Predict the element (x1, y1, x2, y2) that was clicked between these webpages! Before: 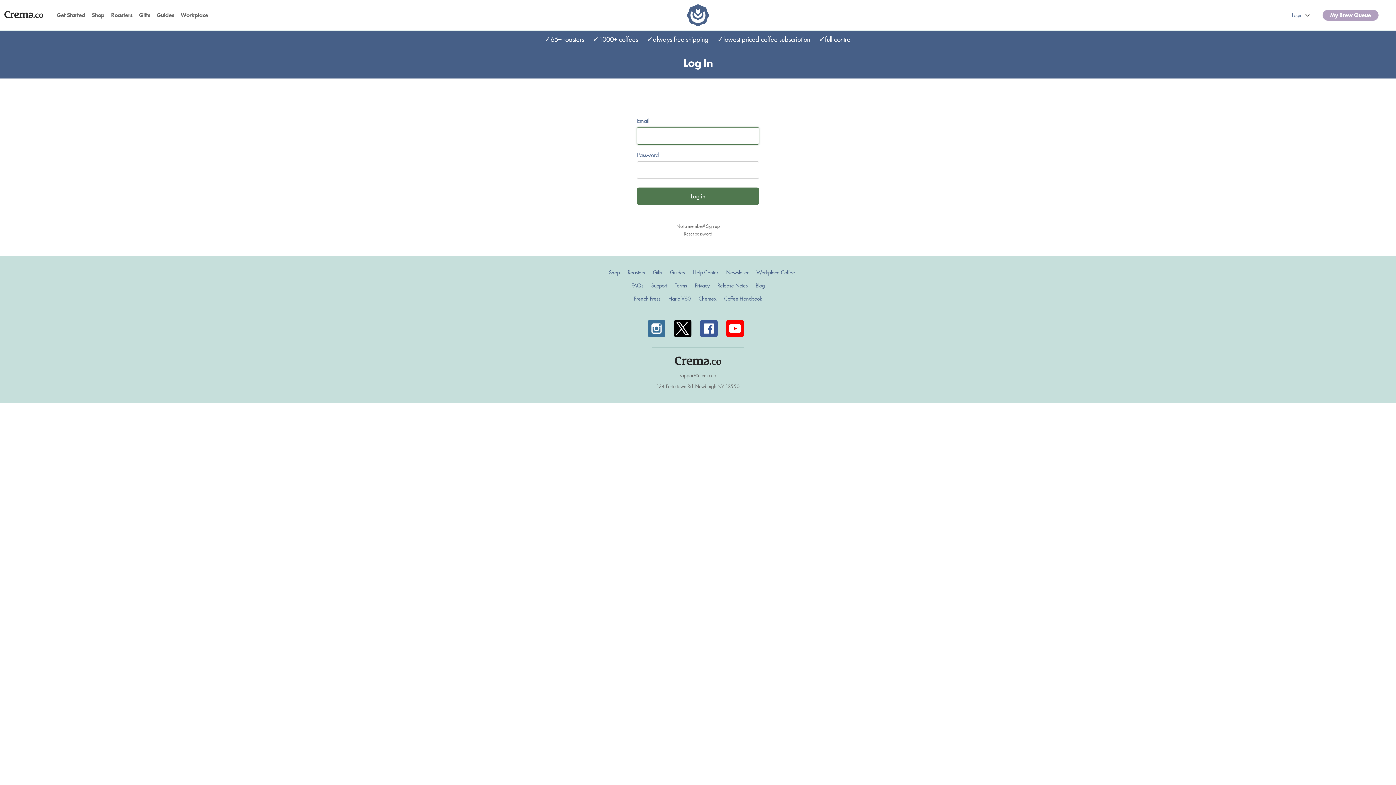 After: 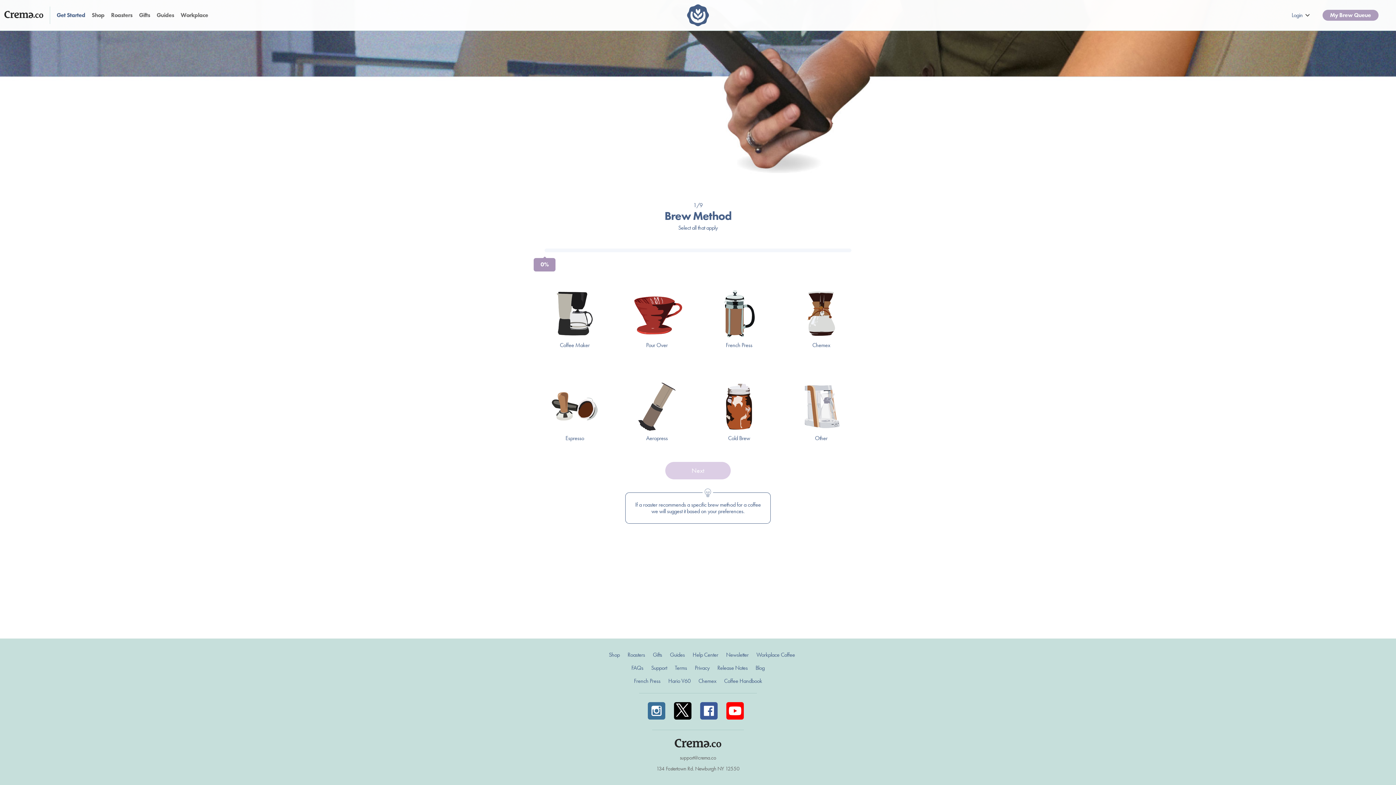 Action: label: Get Started bbox: (53, 9, 88, 21)